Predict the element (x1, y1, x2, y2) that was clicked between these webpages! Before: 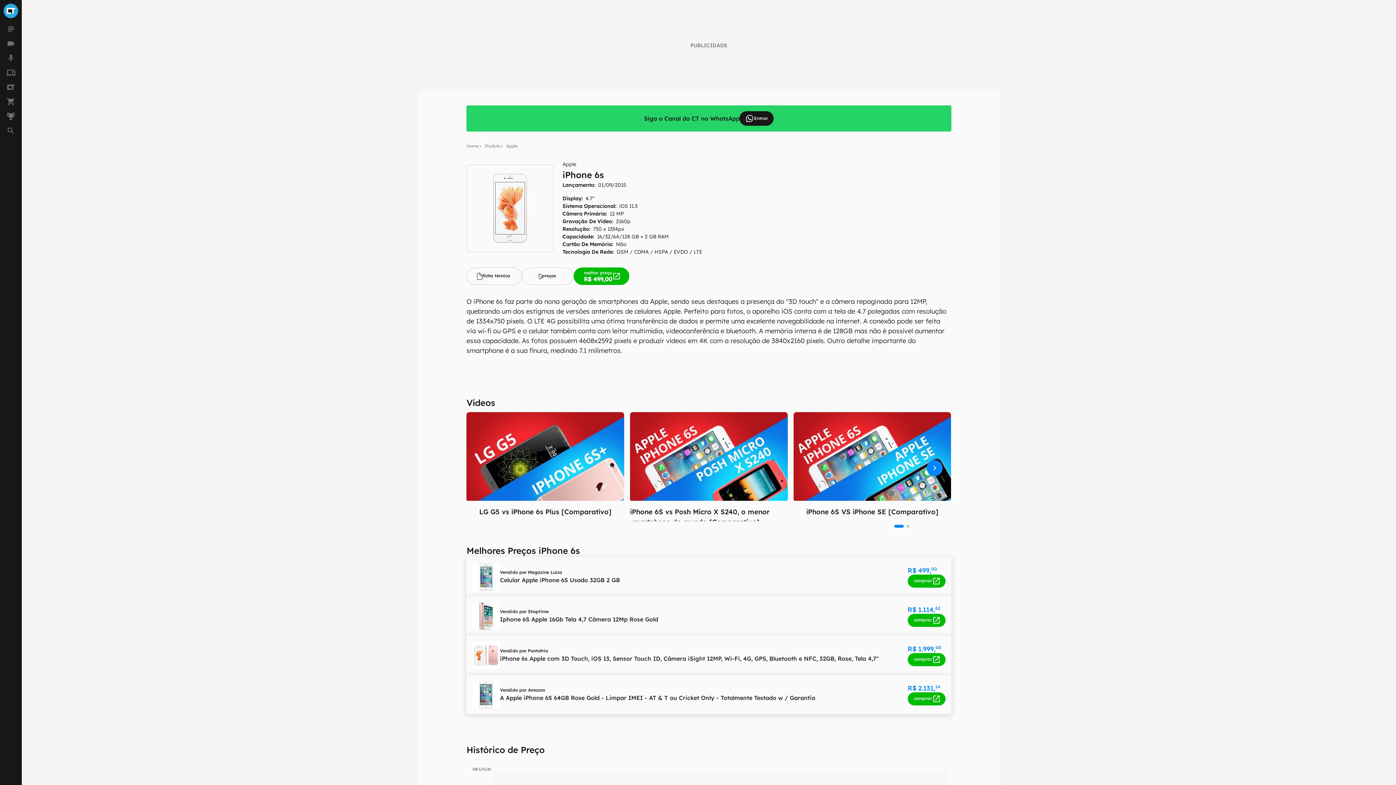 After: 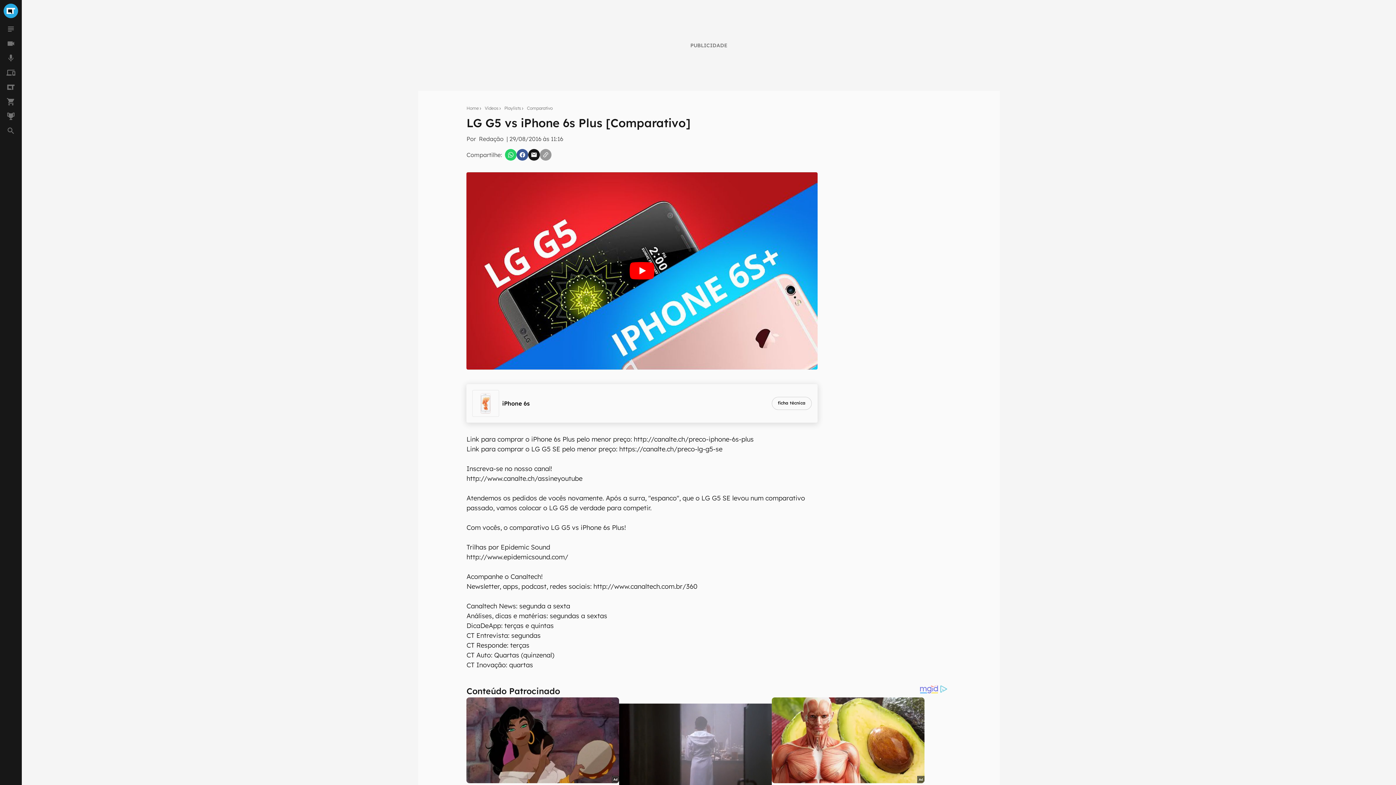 Action: bbox: (466, 412, 624, 517) label: LG G5 vs iPhone 6s Plus [Comparativo]